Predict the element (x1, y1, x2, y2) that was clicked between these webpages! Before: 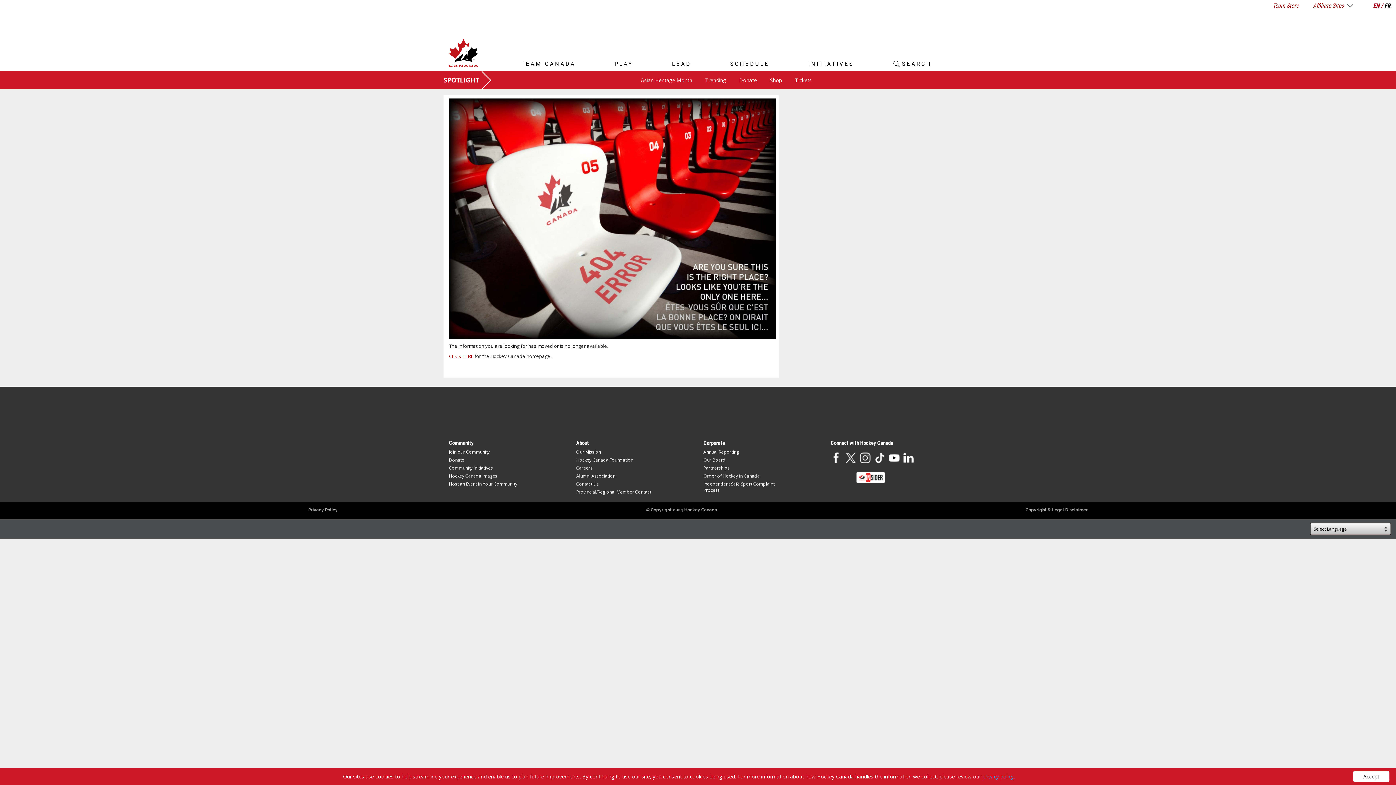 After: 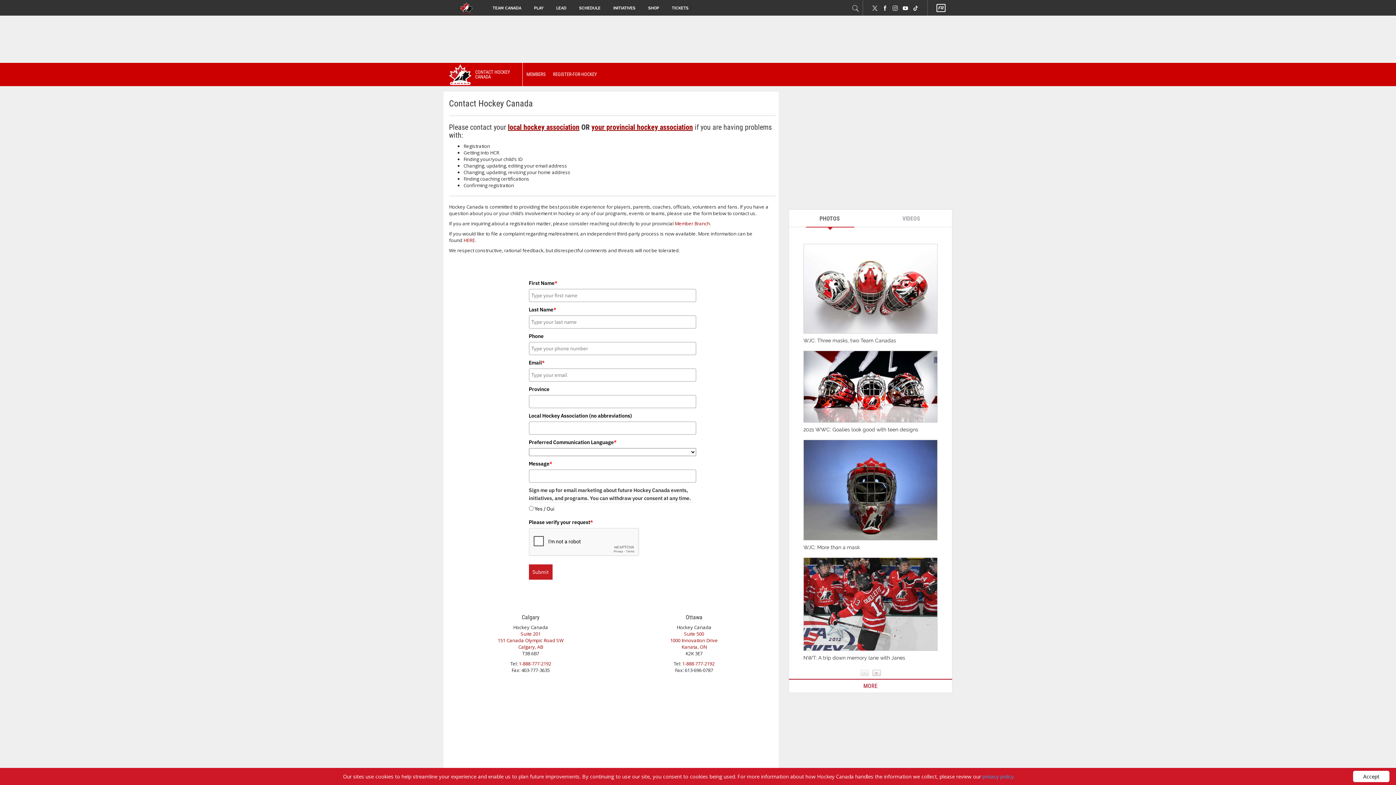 Action: label: Contact Us bbox: (576, 481, 598, 487)